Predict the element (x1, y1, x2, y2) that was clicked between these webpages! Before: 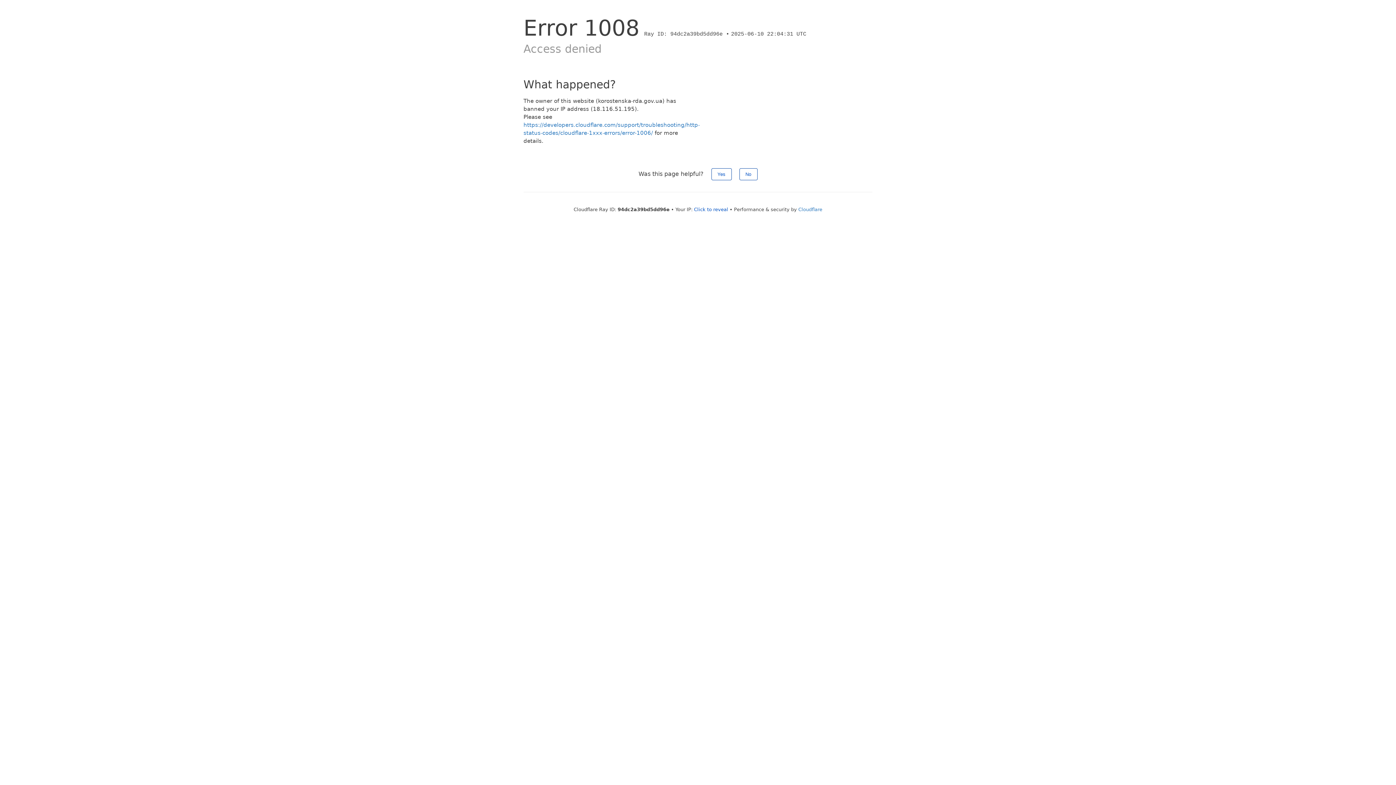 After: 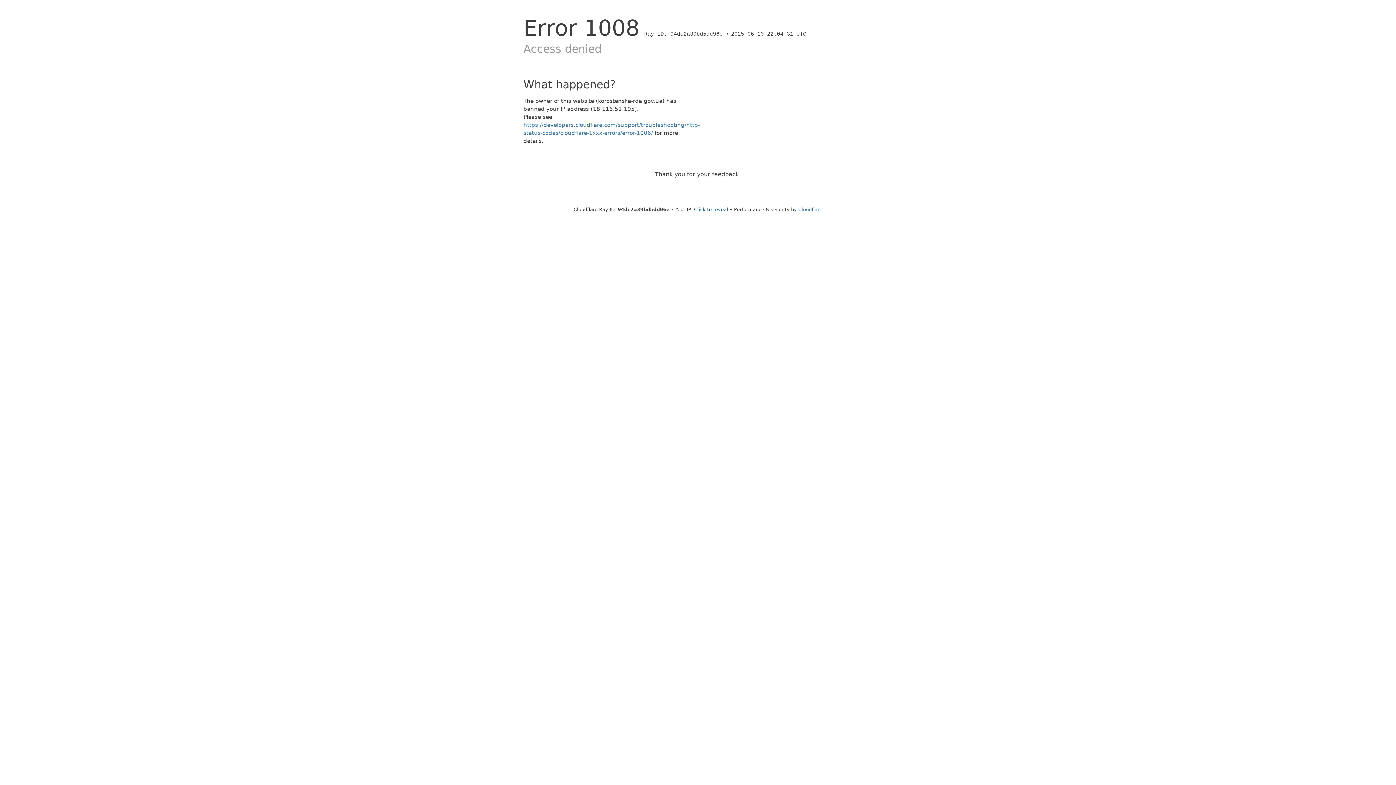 Action: label: No bbox: (739, 168, 757, 180)